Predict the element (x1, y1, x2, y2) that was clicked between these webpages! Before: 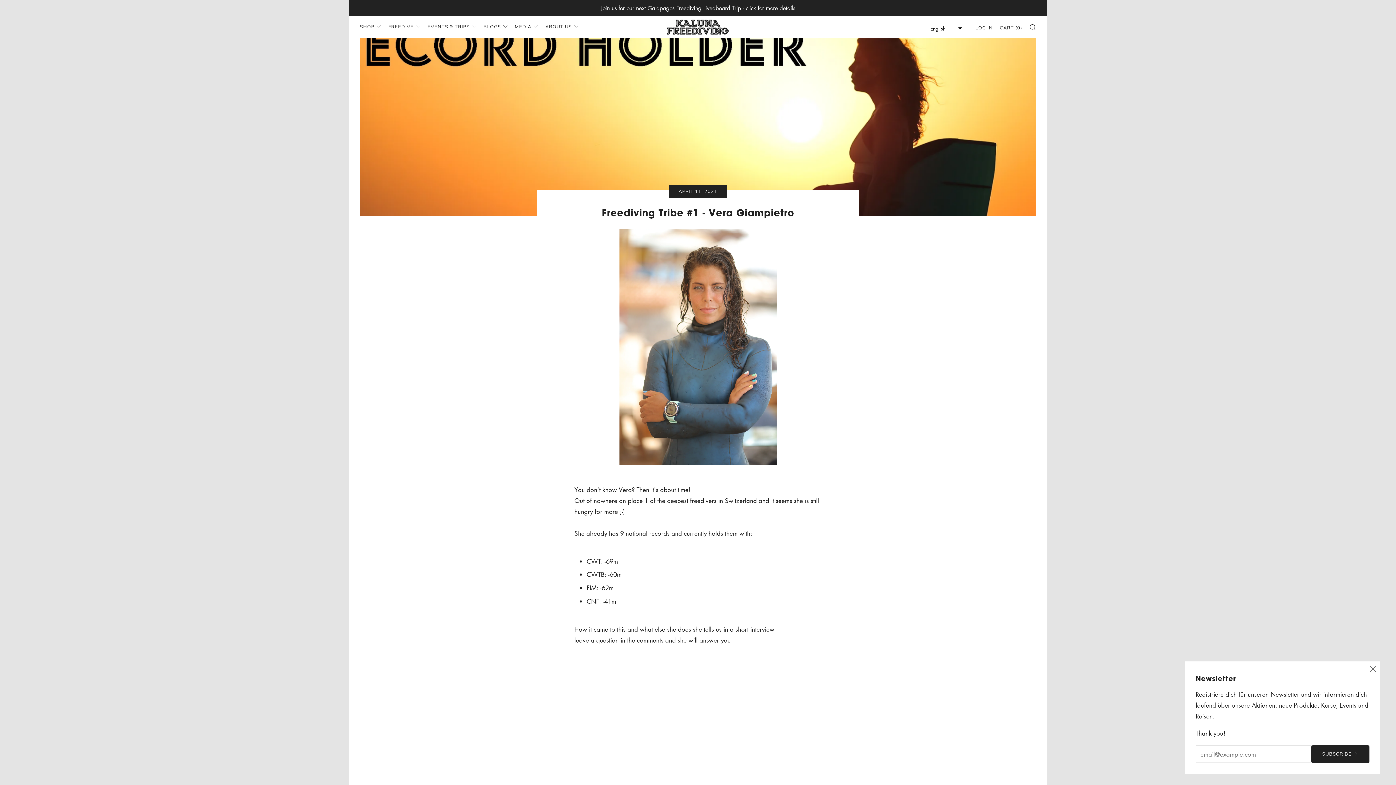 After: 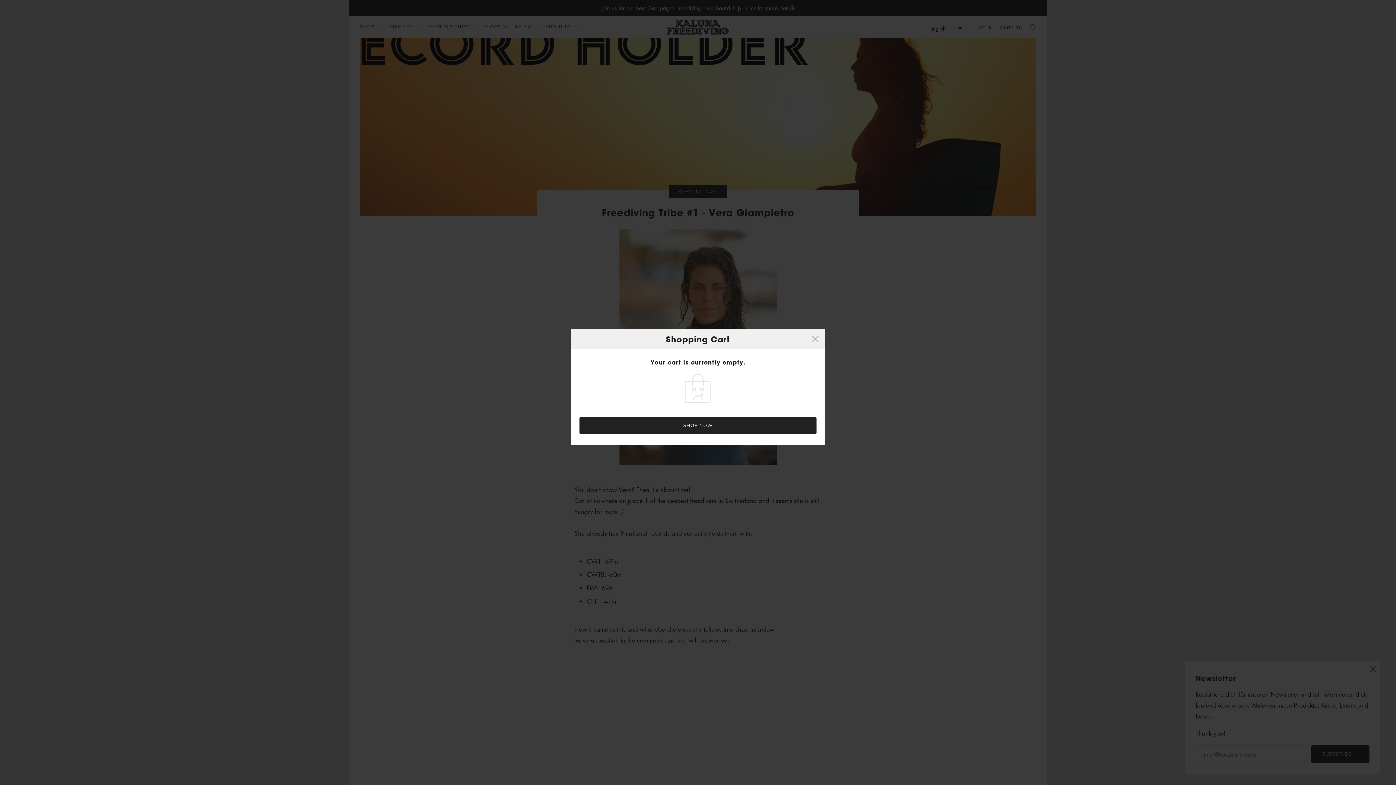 Action: label: CART (0) bbox: (1000, 20, 1022, 32)